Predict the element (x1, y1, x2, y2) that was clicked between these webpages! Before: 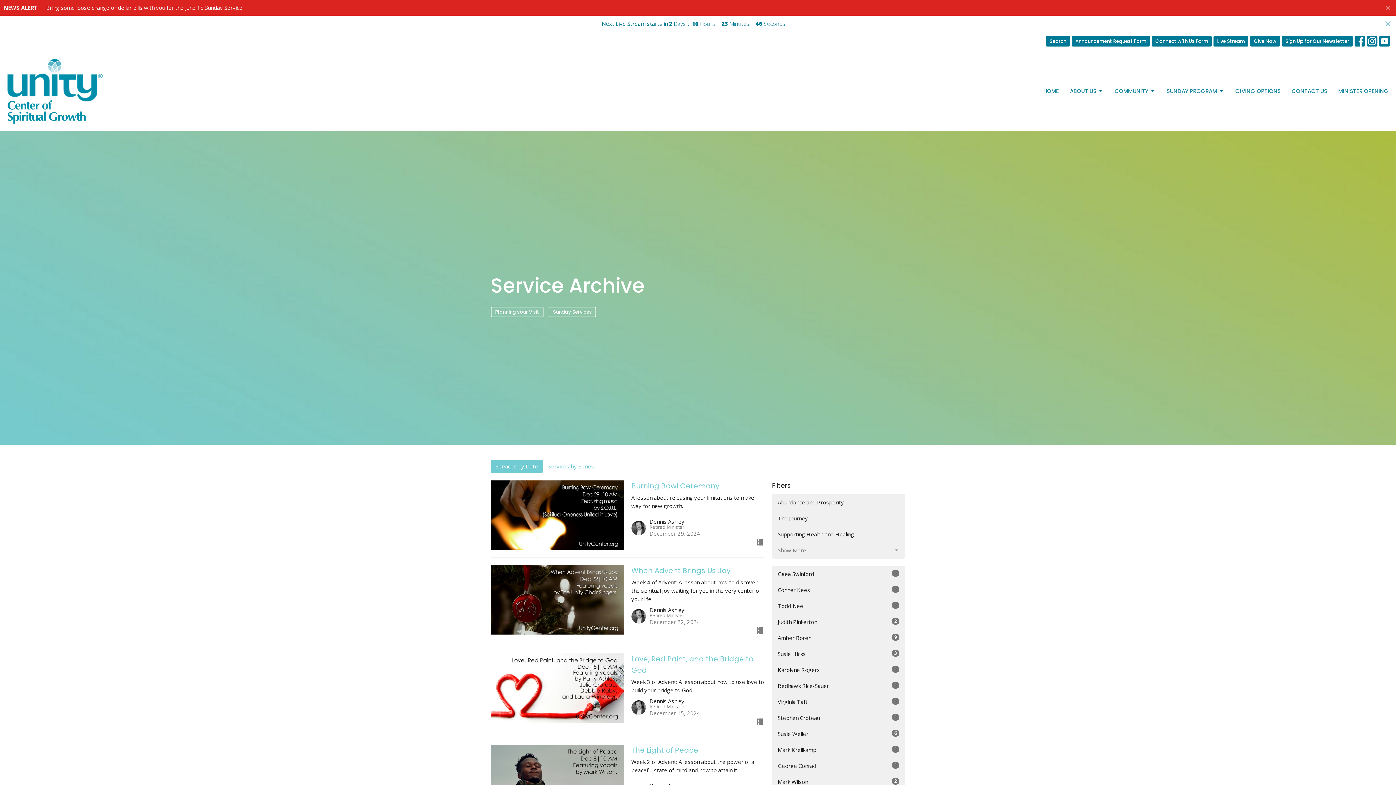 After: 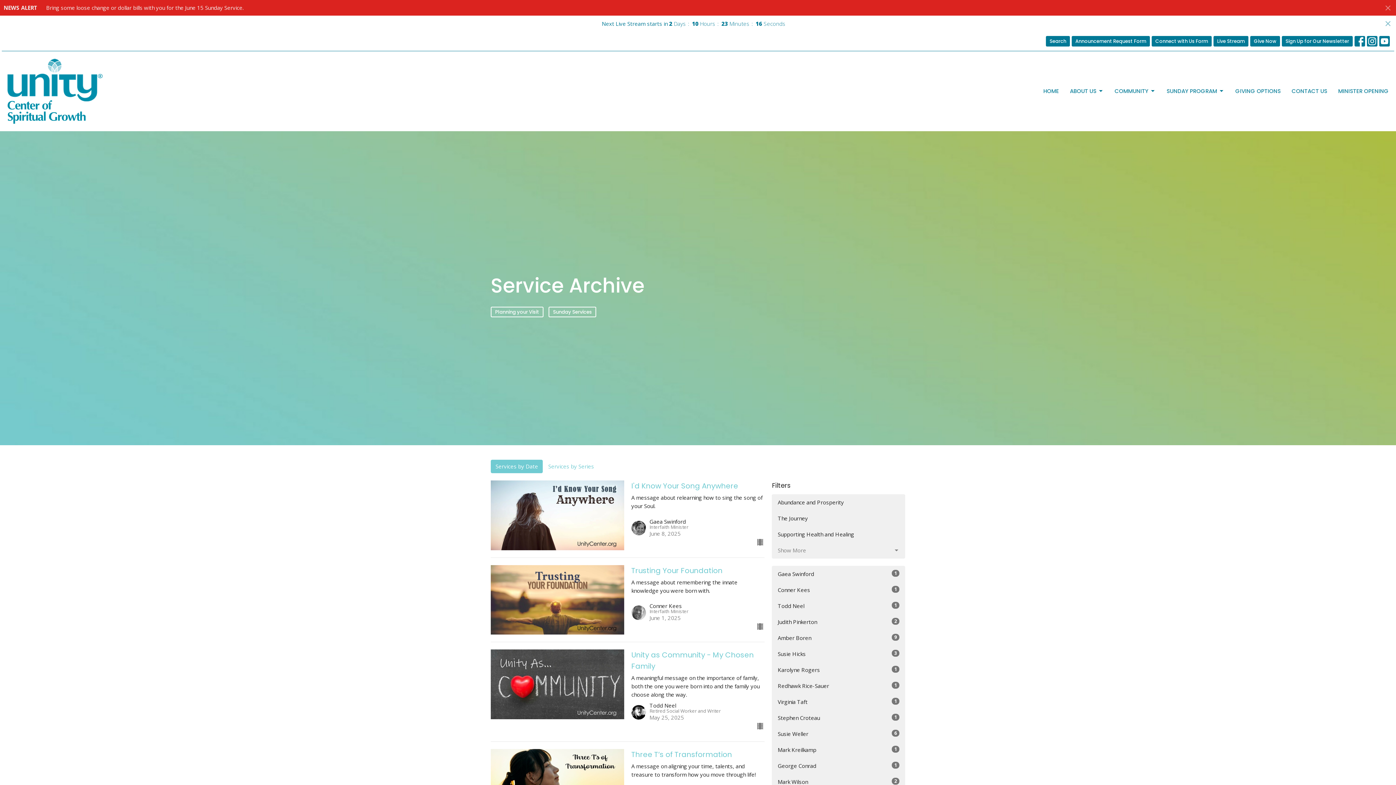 Action: label: Services by Date bbox: (490, 459, 542, 473)